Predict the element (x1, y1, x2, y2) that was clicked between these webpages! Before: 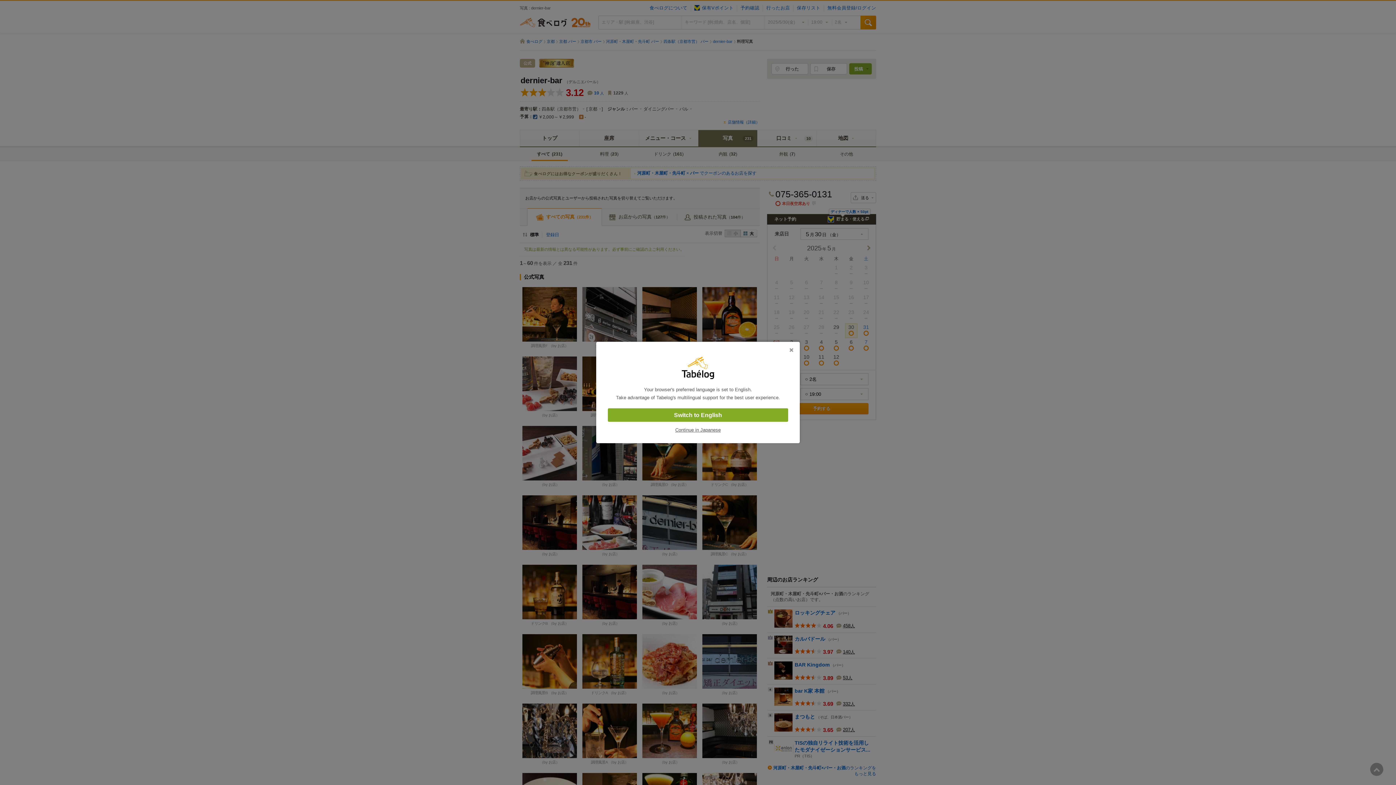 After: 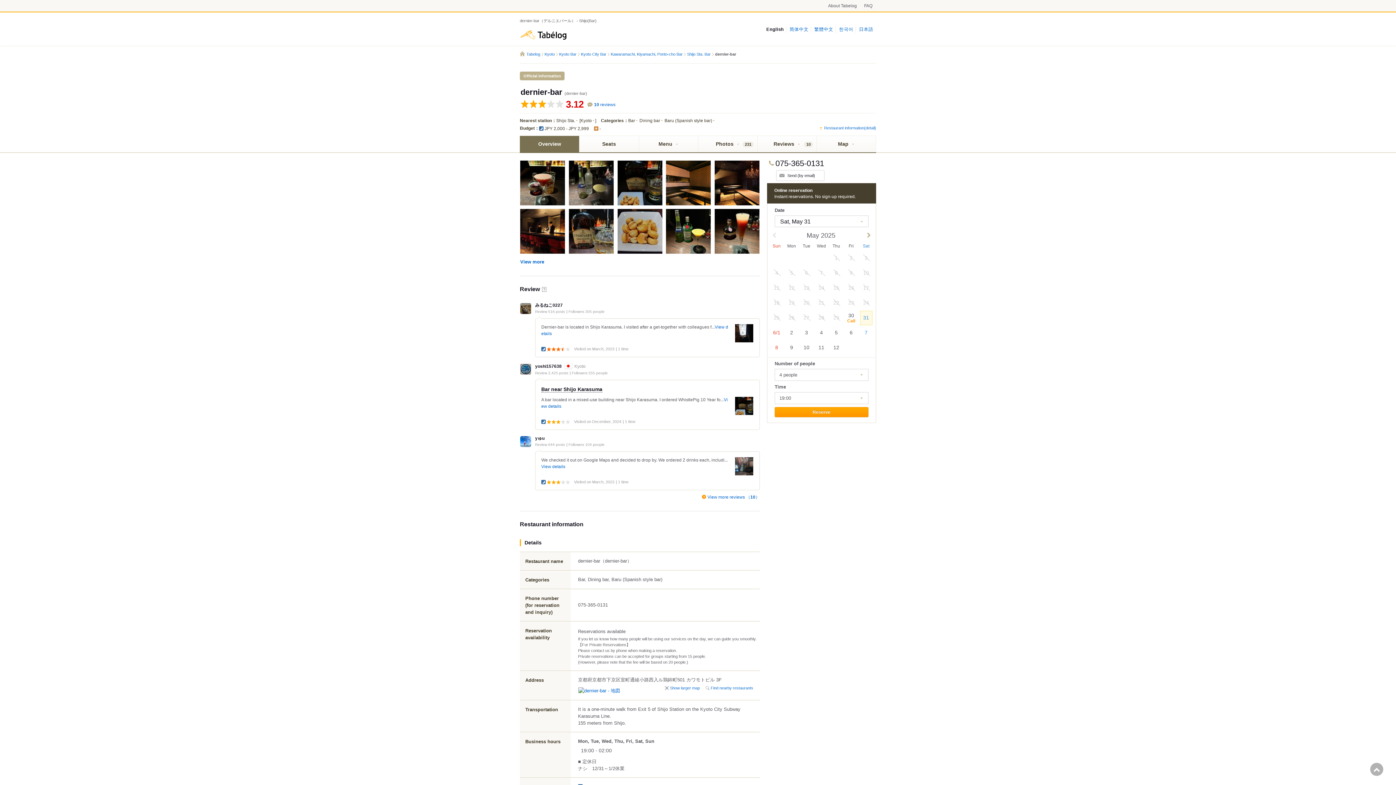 Action: bbox: (608, 408, 788, 422) label: Switch to English